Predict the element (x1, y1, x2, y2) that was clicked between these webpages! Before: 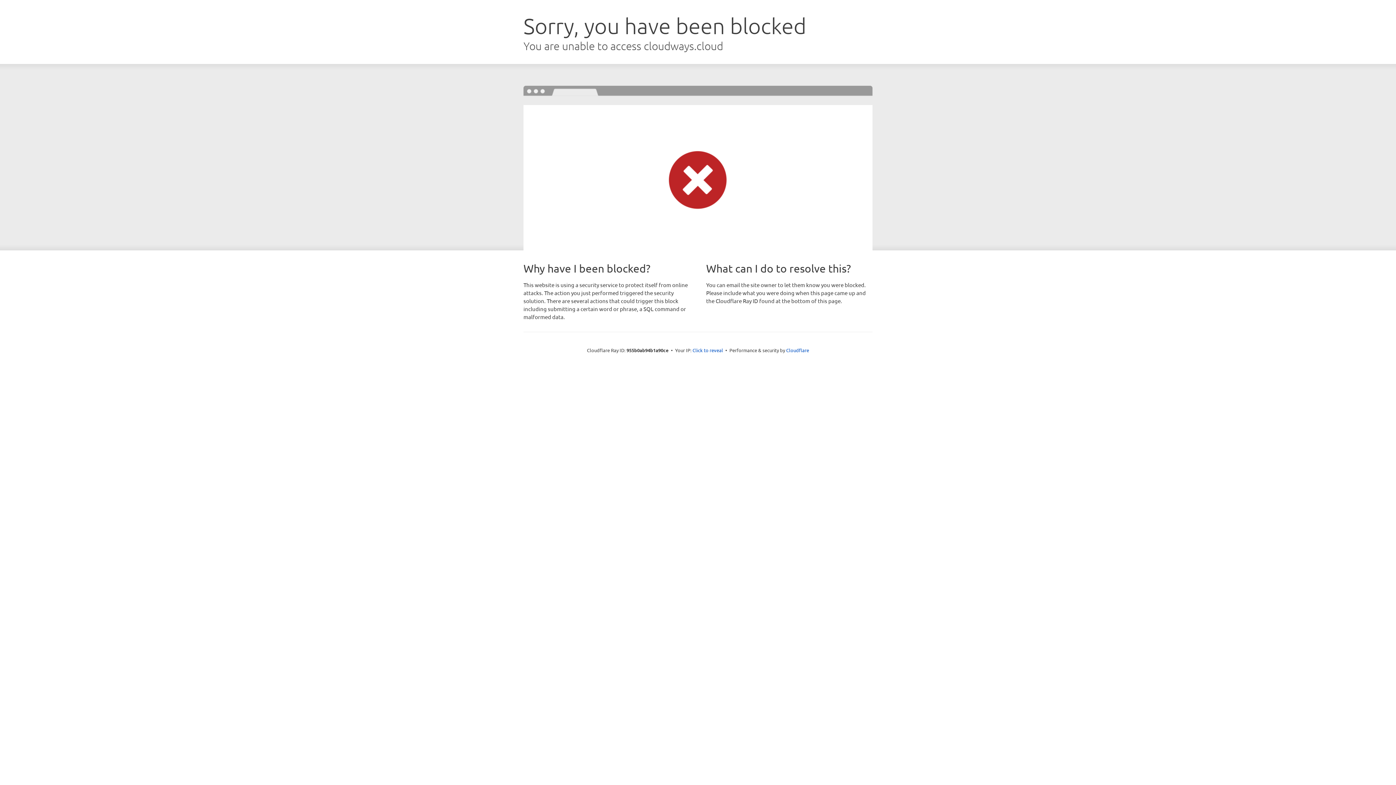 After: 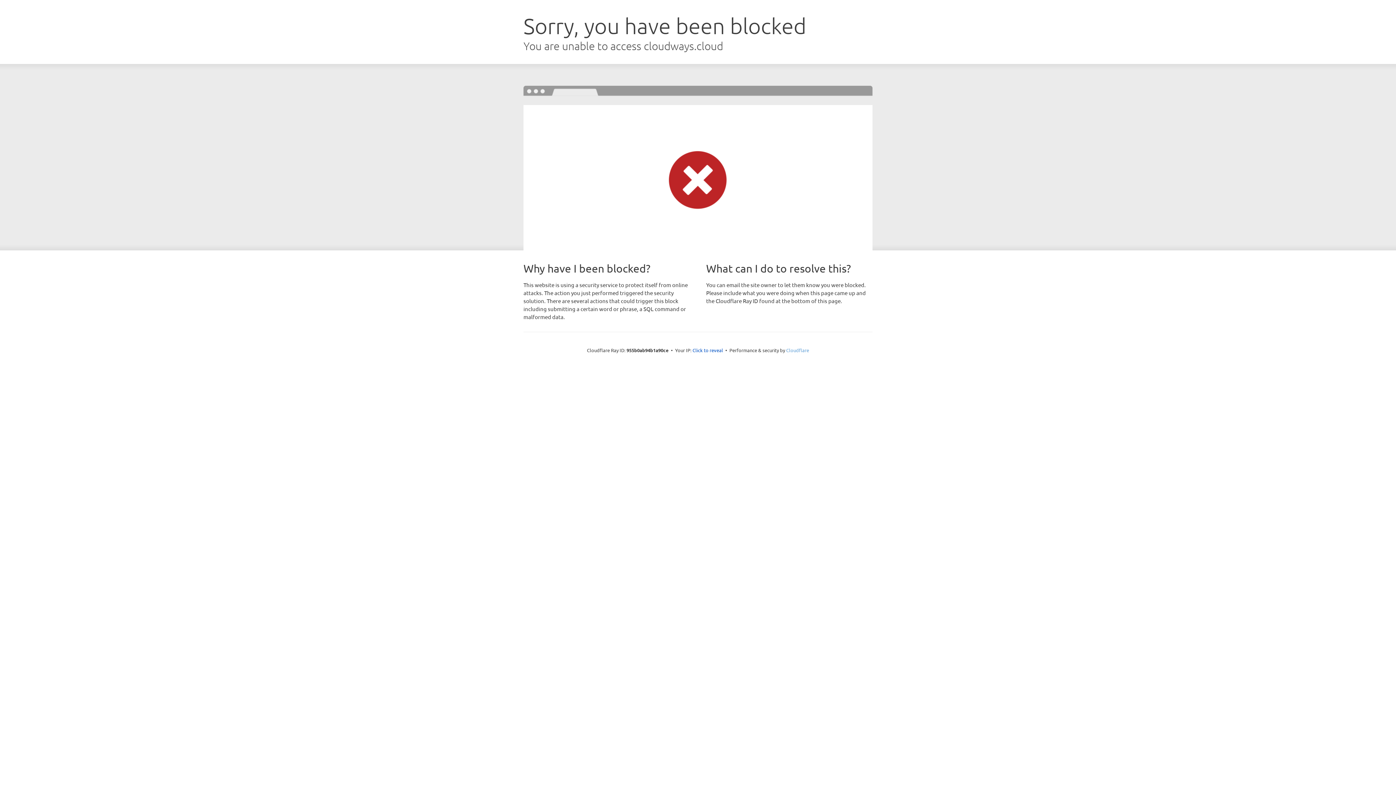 Action: label: Cloudflare bbox: (786, 347, 809, 353)